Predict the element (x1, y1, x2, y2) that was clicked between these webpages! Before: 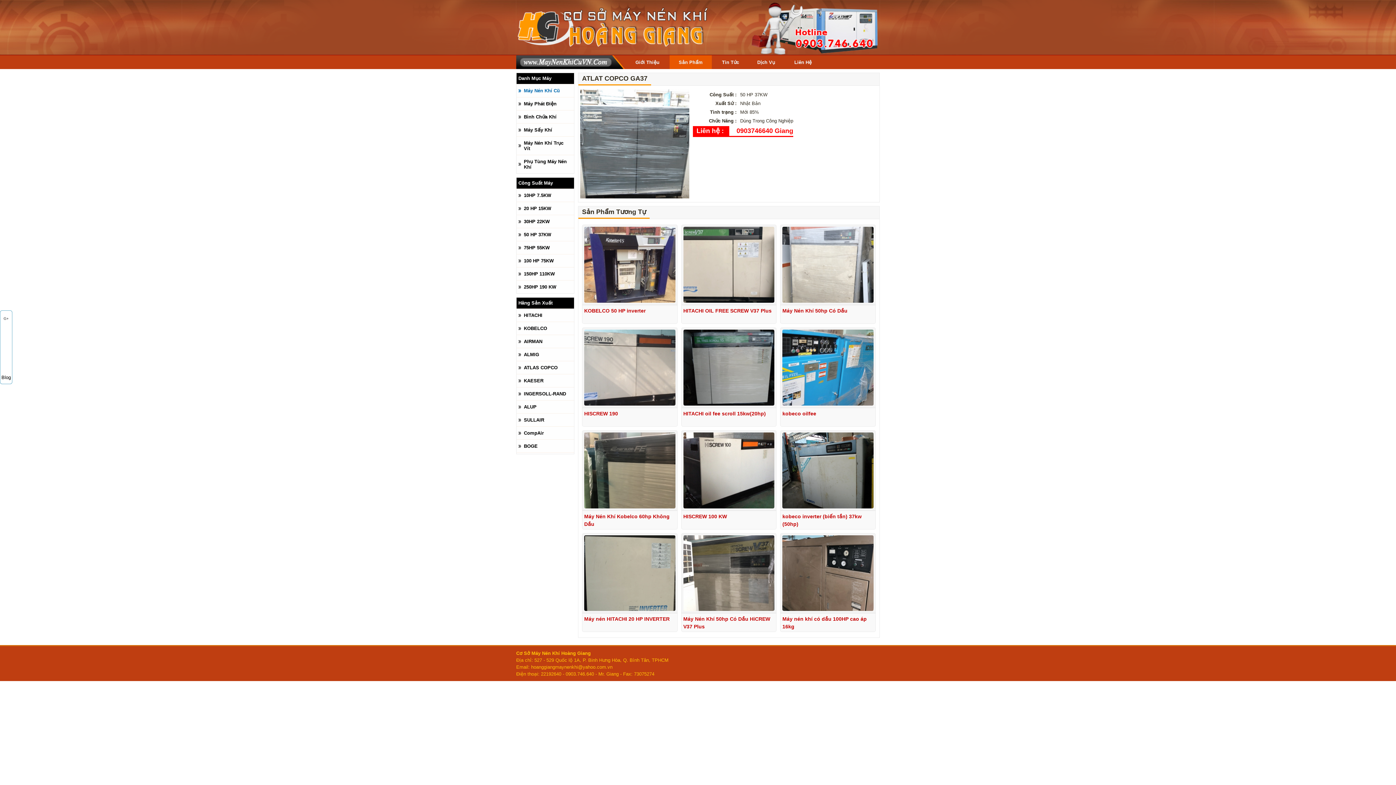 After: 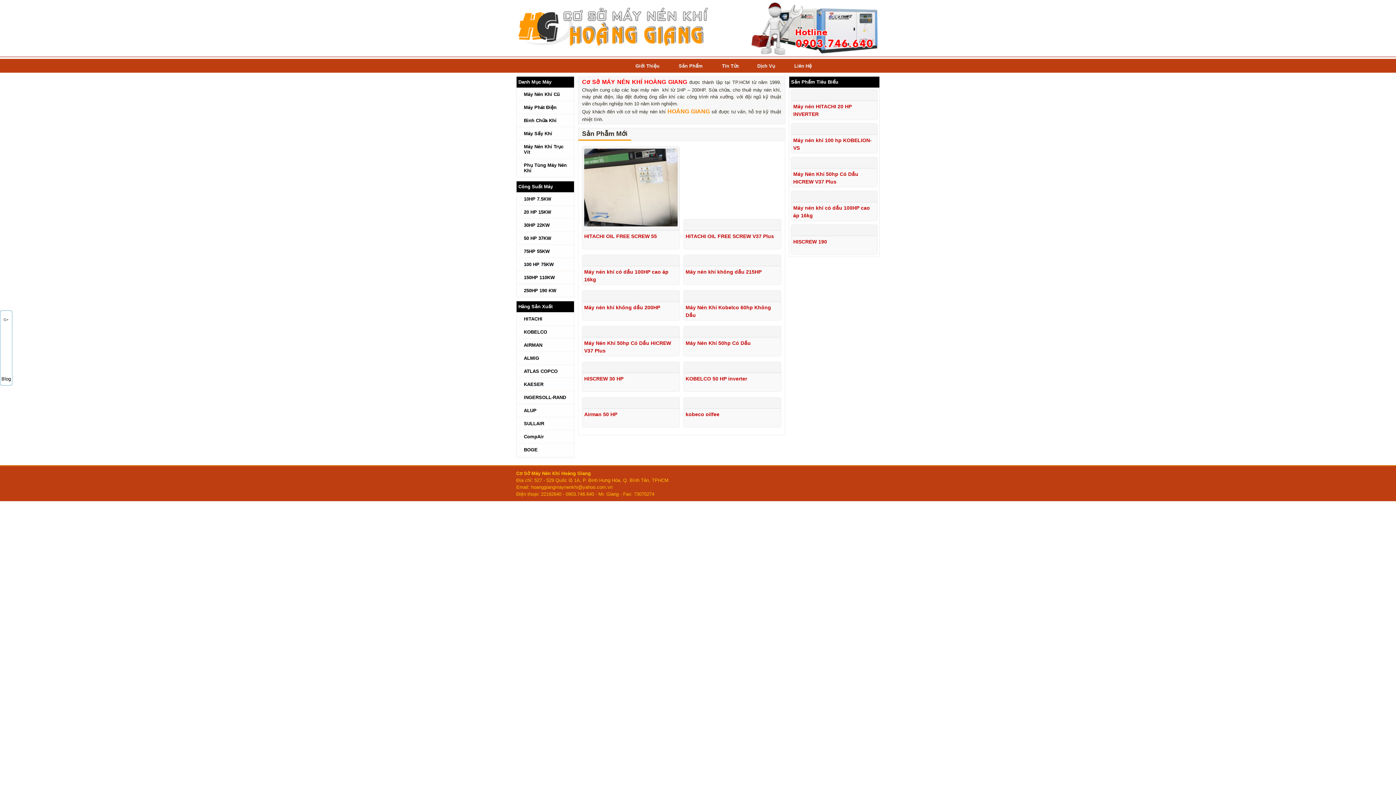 Action: bbox: (516, 55, 625, 69) label: Trang Chủ